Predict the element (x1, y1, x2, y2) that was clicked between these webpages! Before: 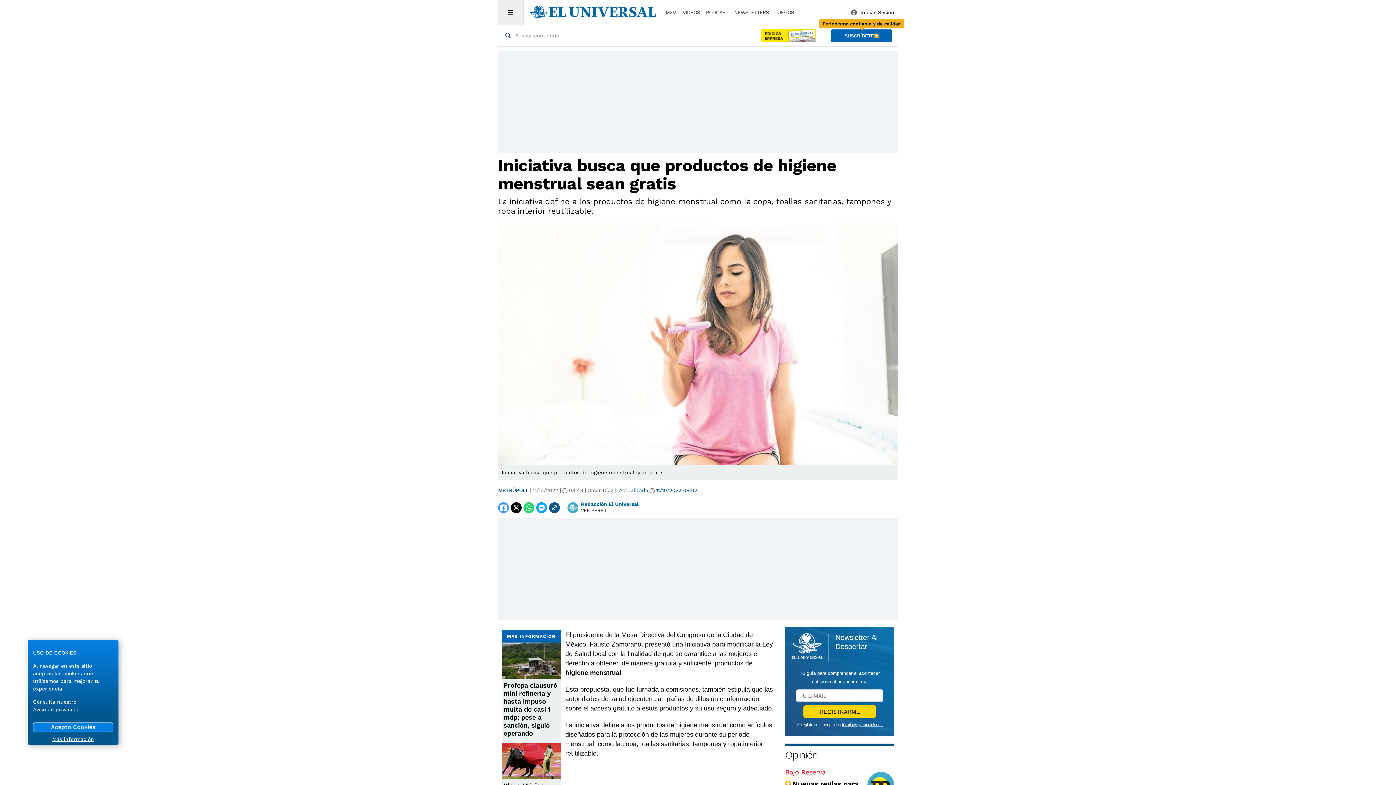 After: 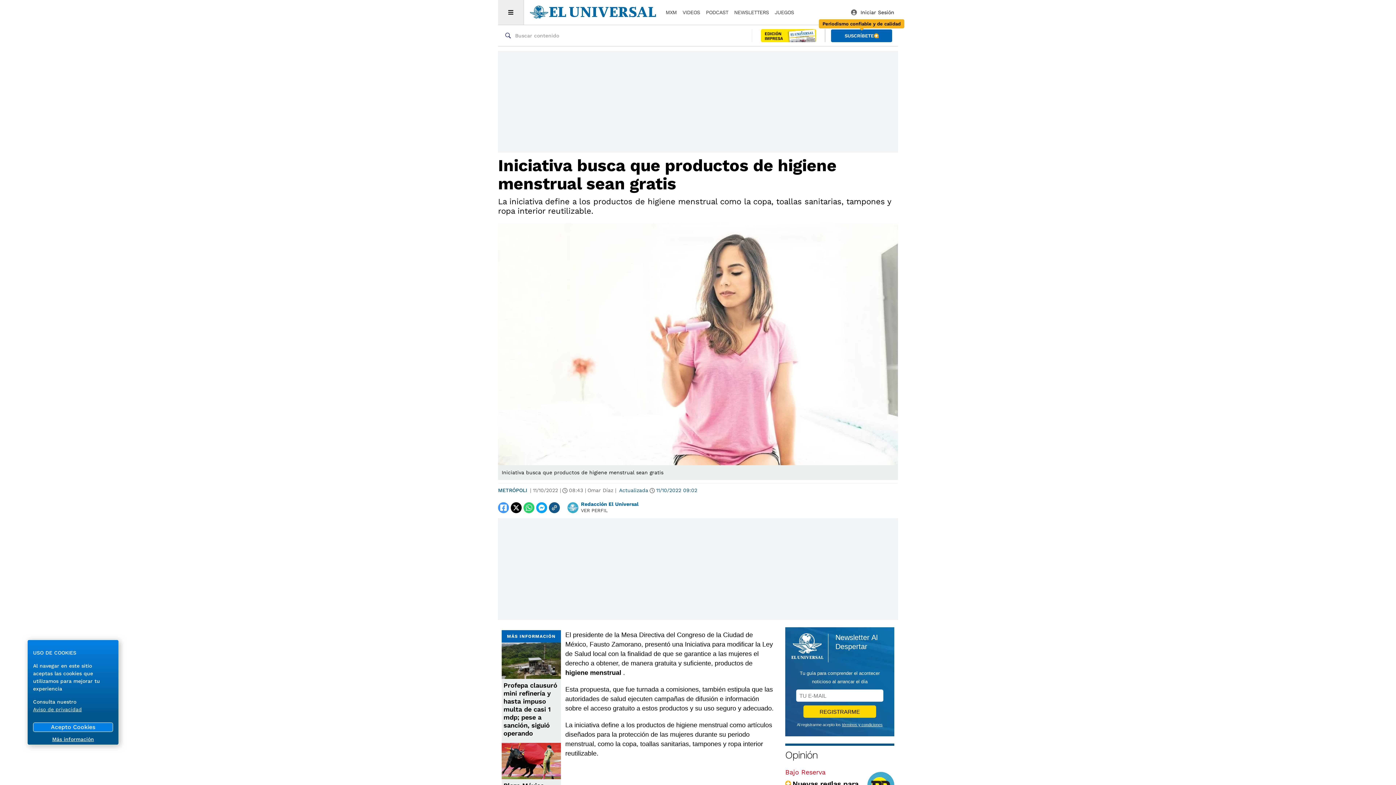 Action: bbox: (498, 502, 509, 513)